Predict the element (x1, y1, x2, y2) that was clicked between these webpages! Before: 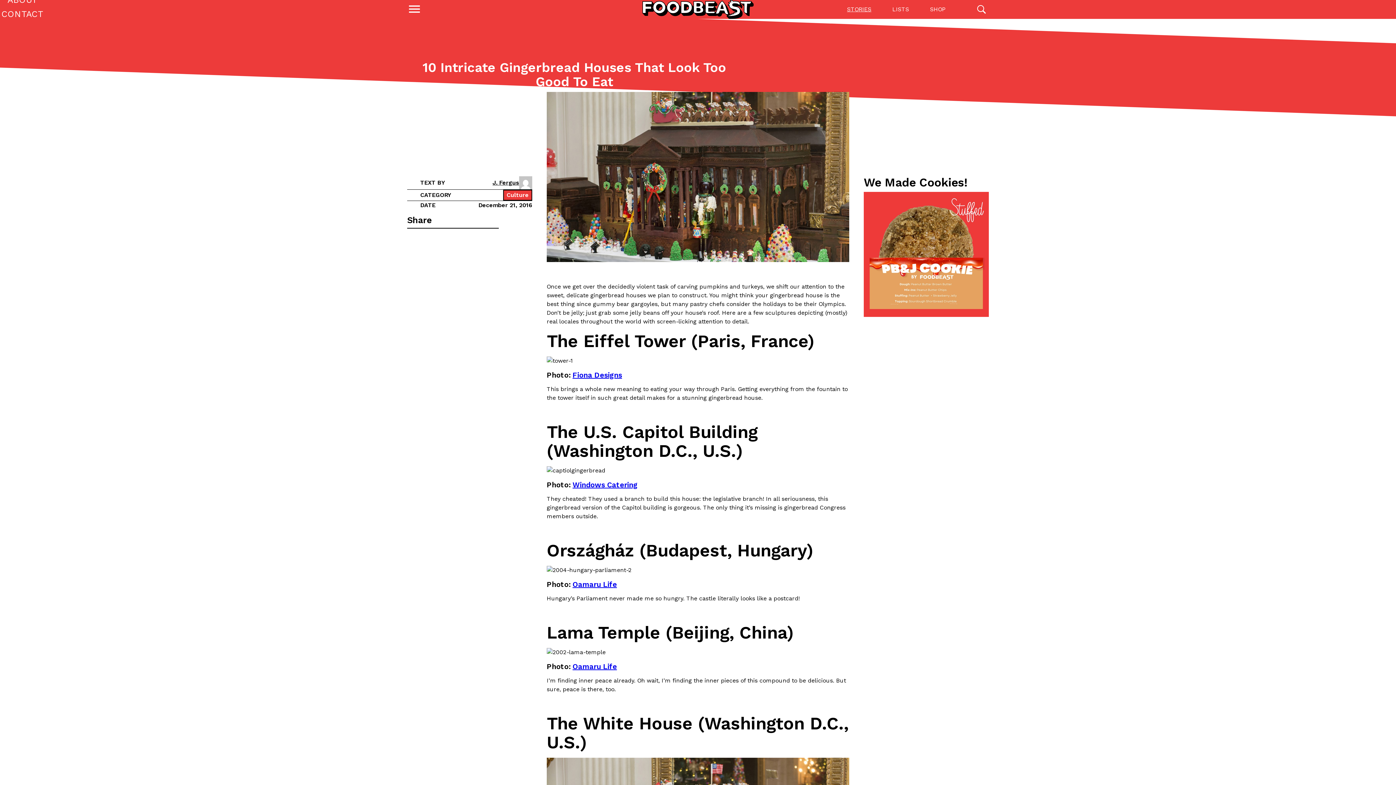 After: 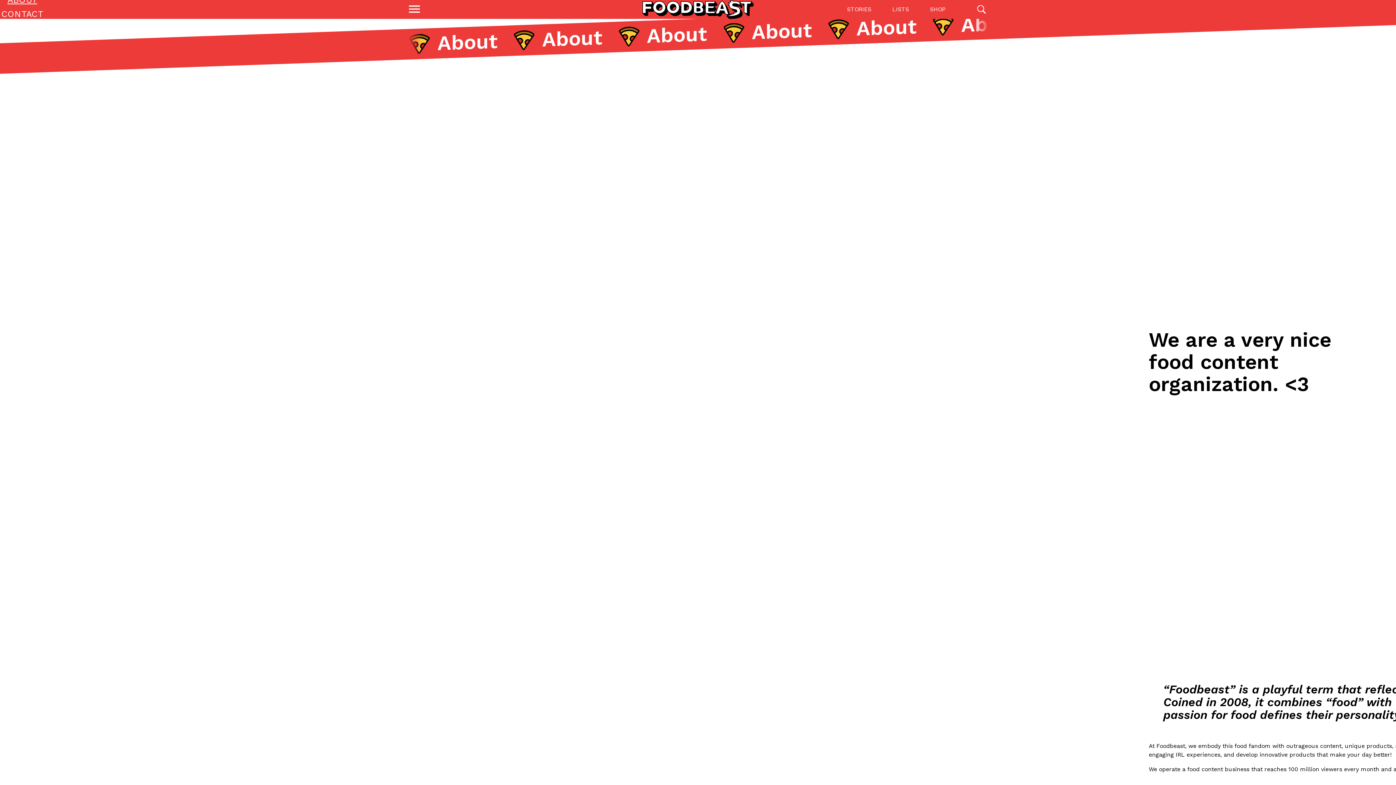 Action: bbox: (7, -5, 37, 5) label: ABOUT